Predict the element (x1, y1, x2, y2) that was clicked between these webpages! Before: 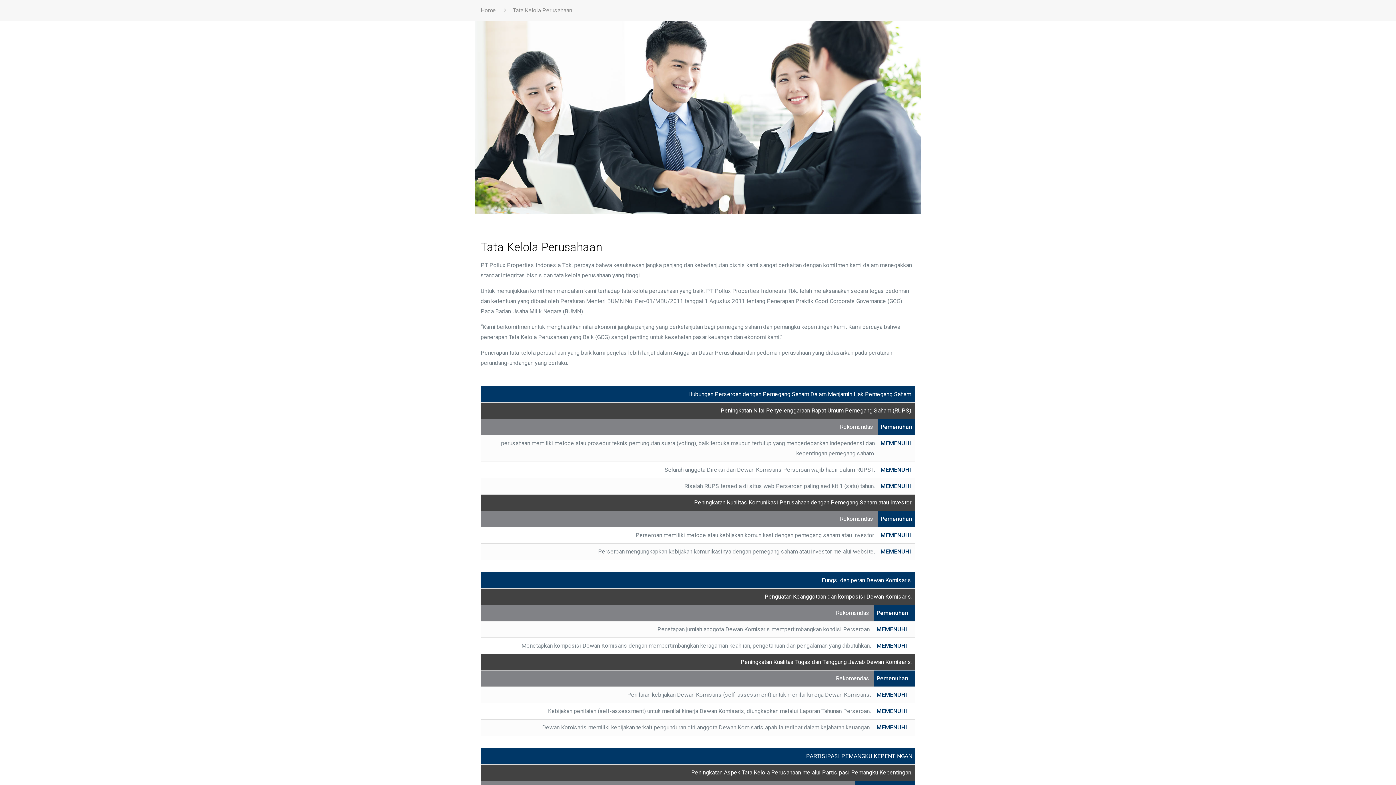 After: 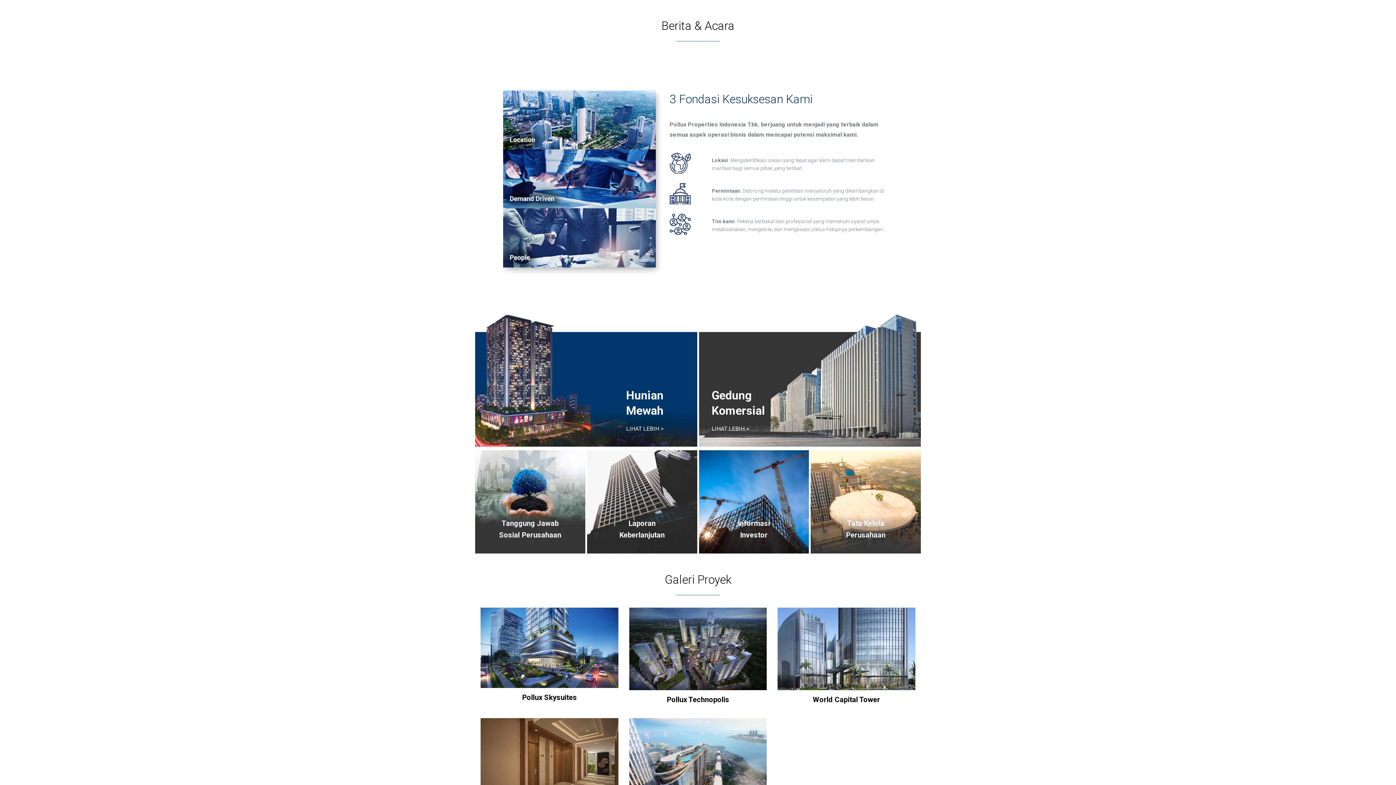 Action: label: Home bbox: (480, 6, 496, 13)